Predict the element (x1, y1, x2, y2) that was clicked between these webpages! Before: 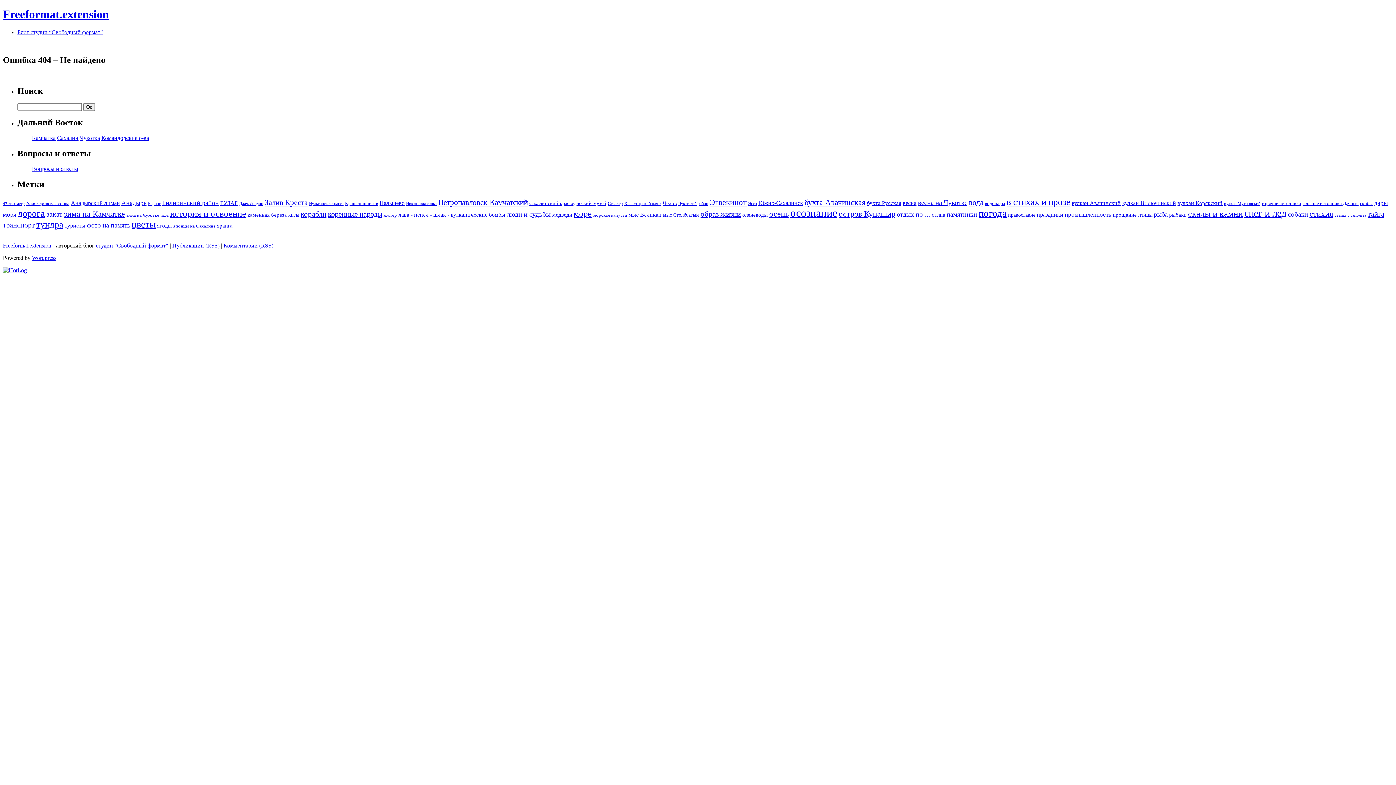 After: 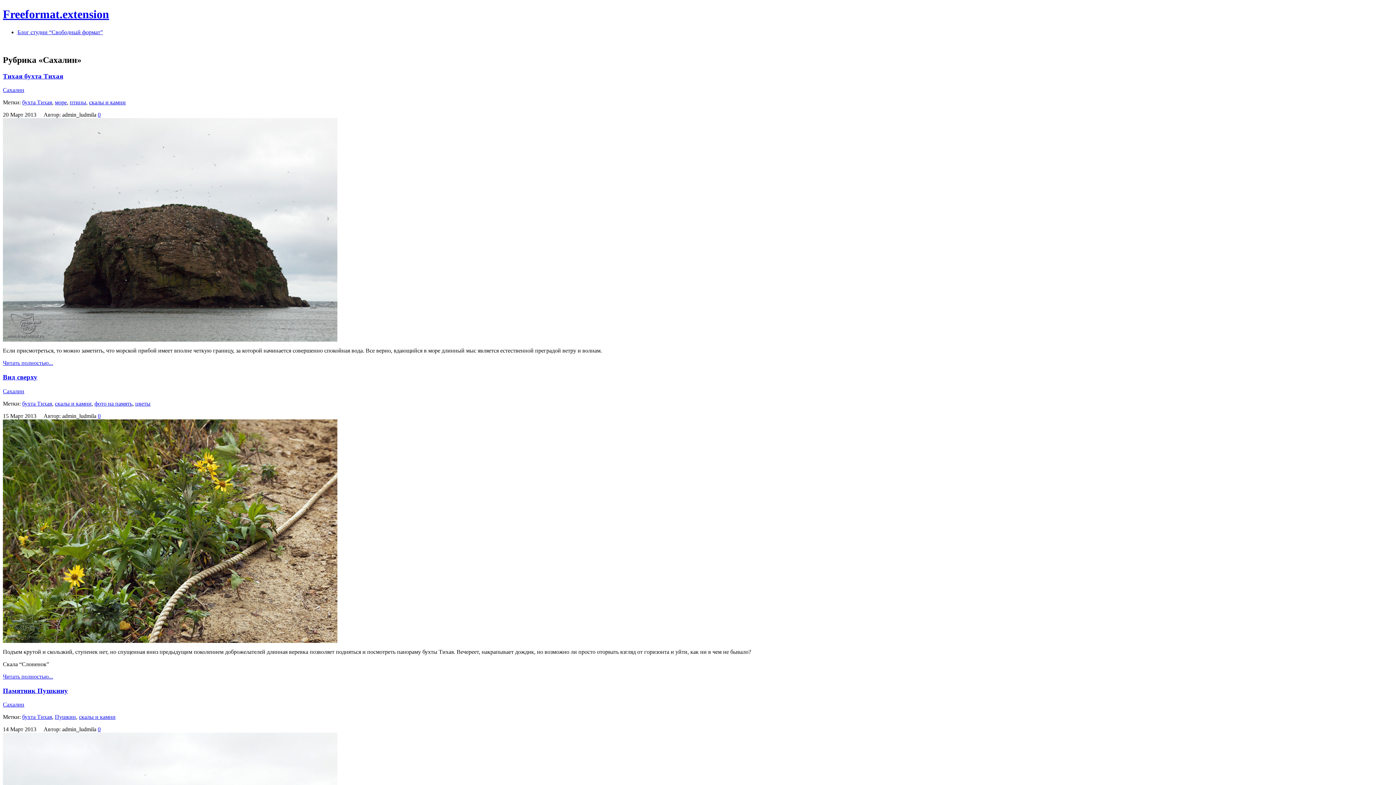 Action: label: Сахалин bbox: (57, 135, 78, 141)